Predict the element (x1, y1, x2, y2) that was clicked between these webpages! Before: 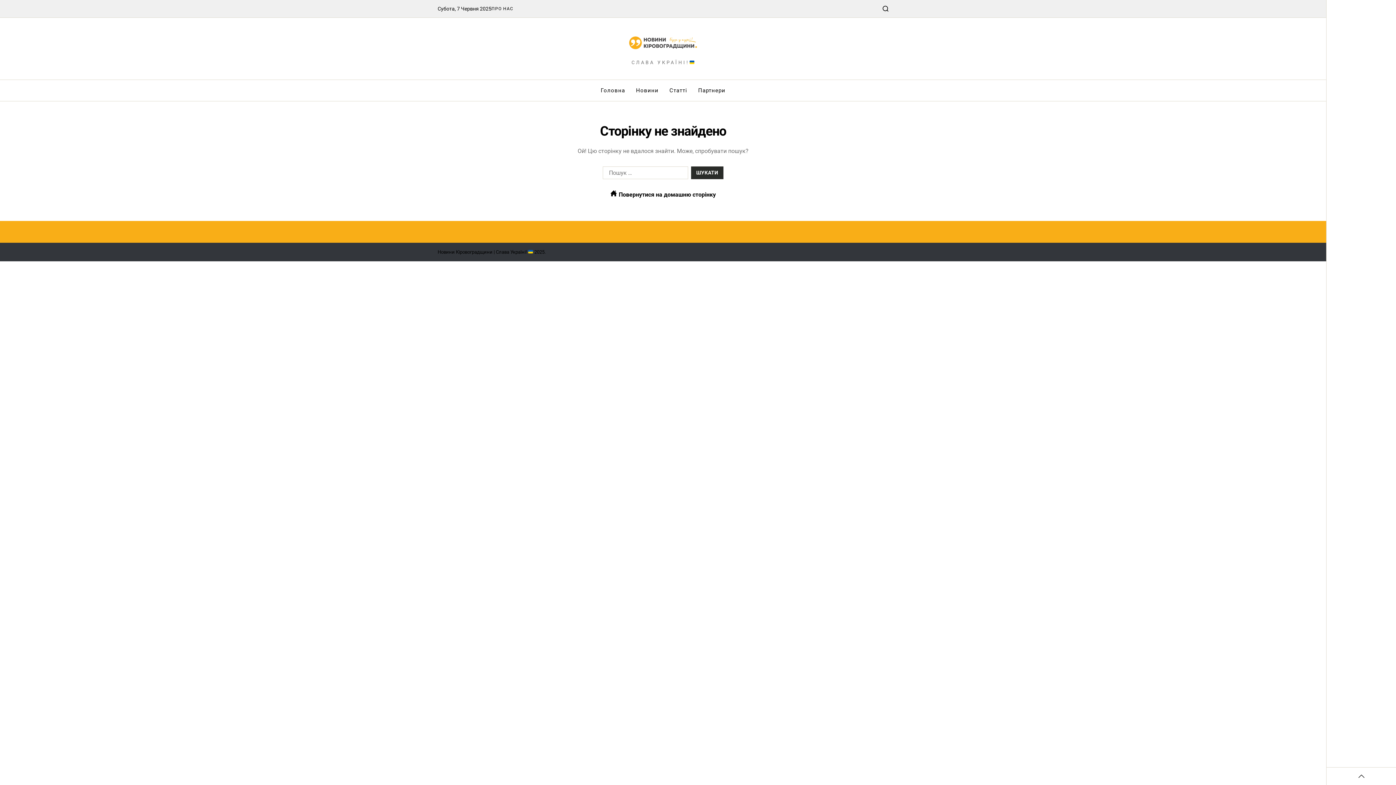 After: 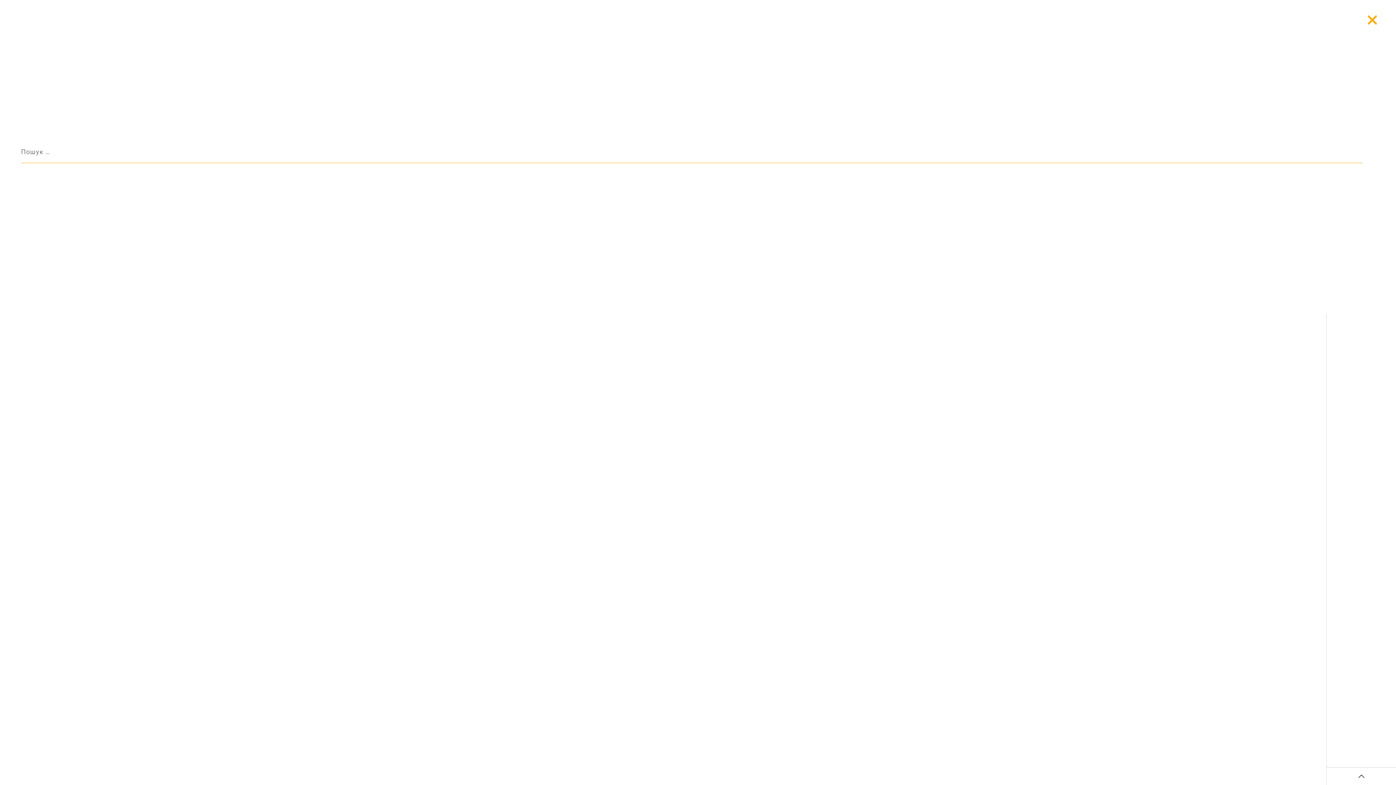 Action: bbox: (882, 5, 888, 11)